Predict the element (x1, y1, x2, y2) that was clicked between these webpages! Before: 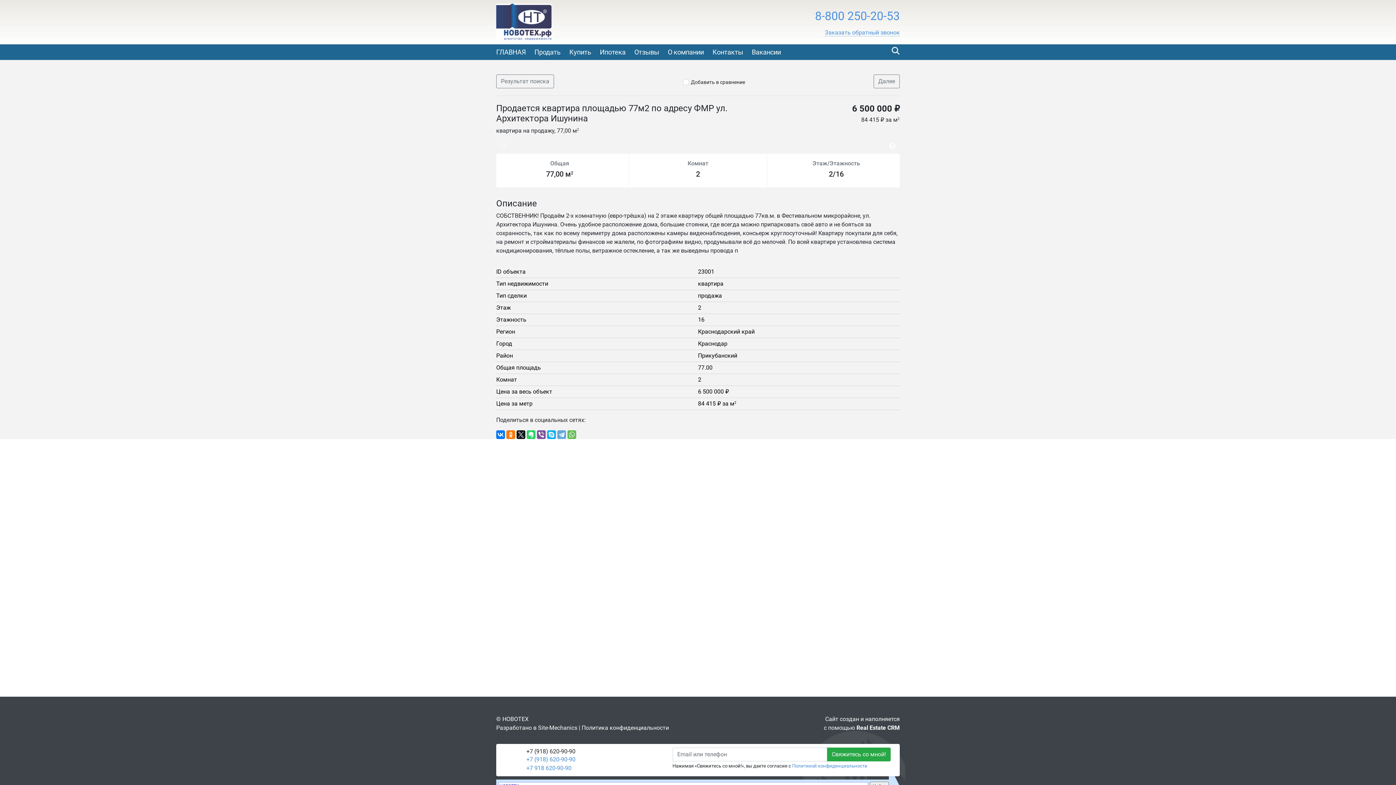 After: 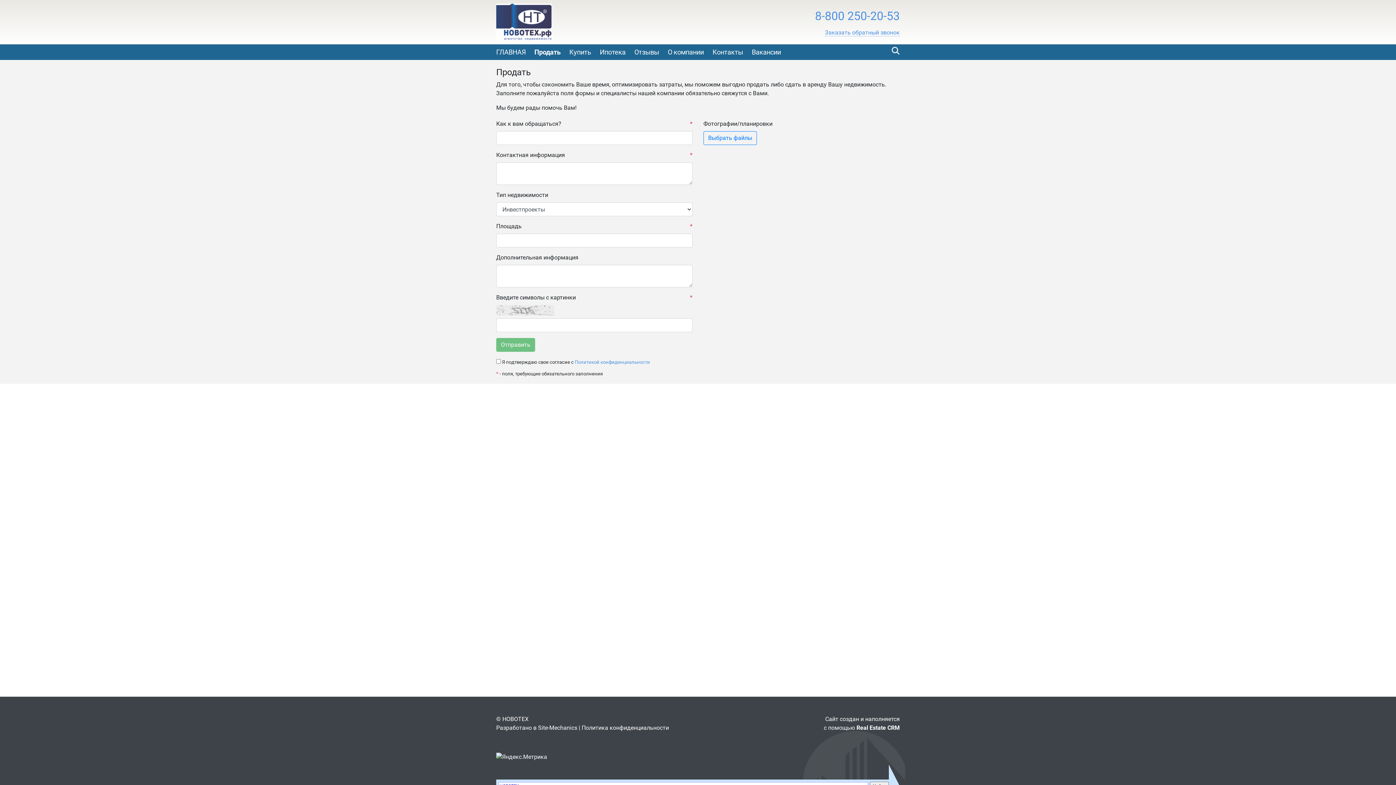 Action: bbox: (534, 44, 560, 60) label: Продать